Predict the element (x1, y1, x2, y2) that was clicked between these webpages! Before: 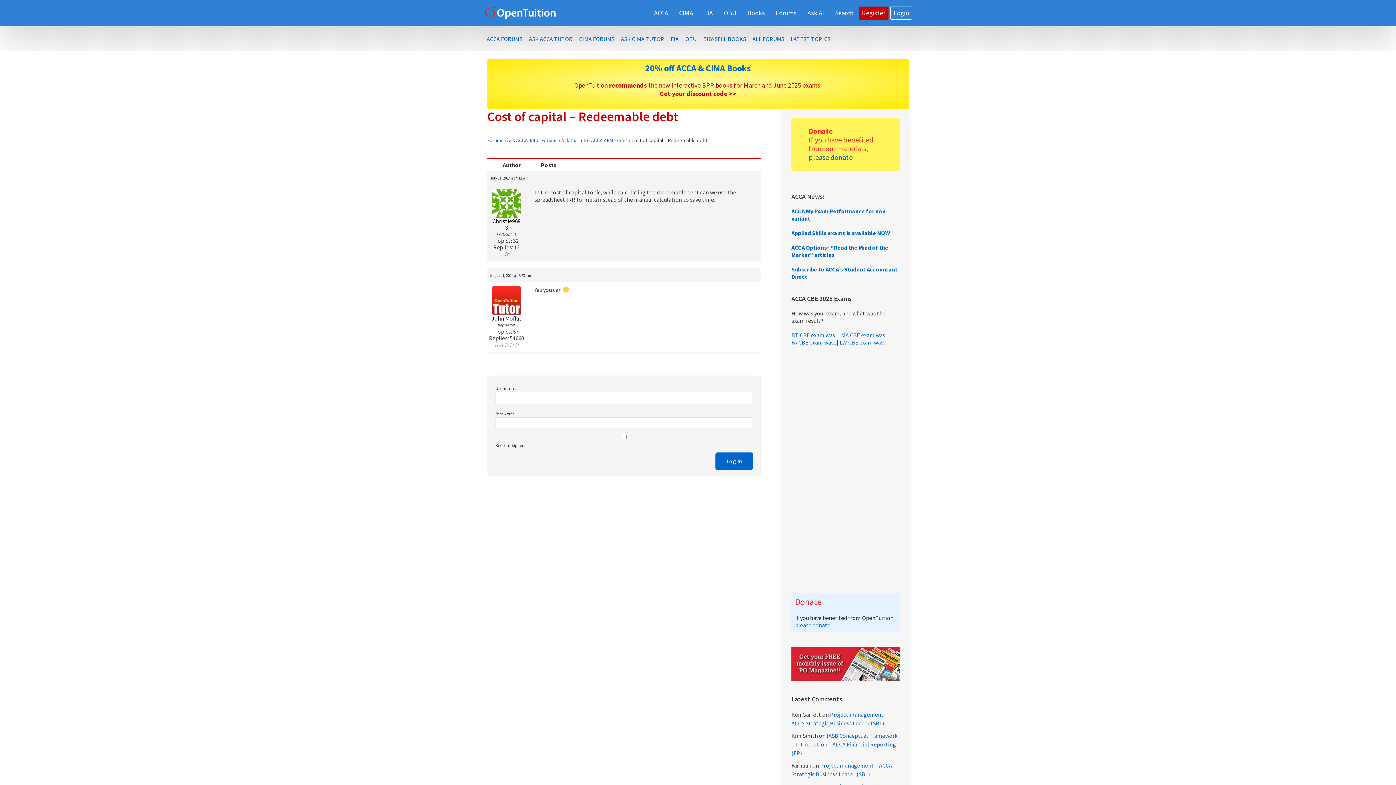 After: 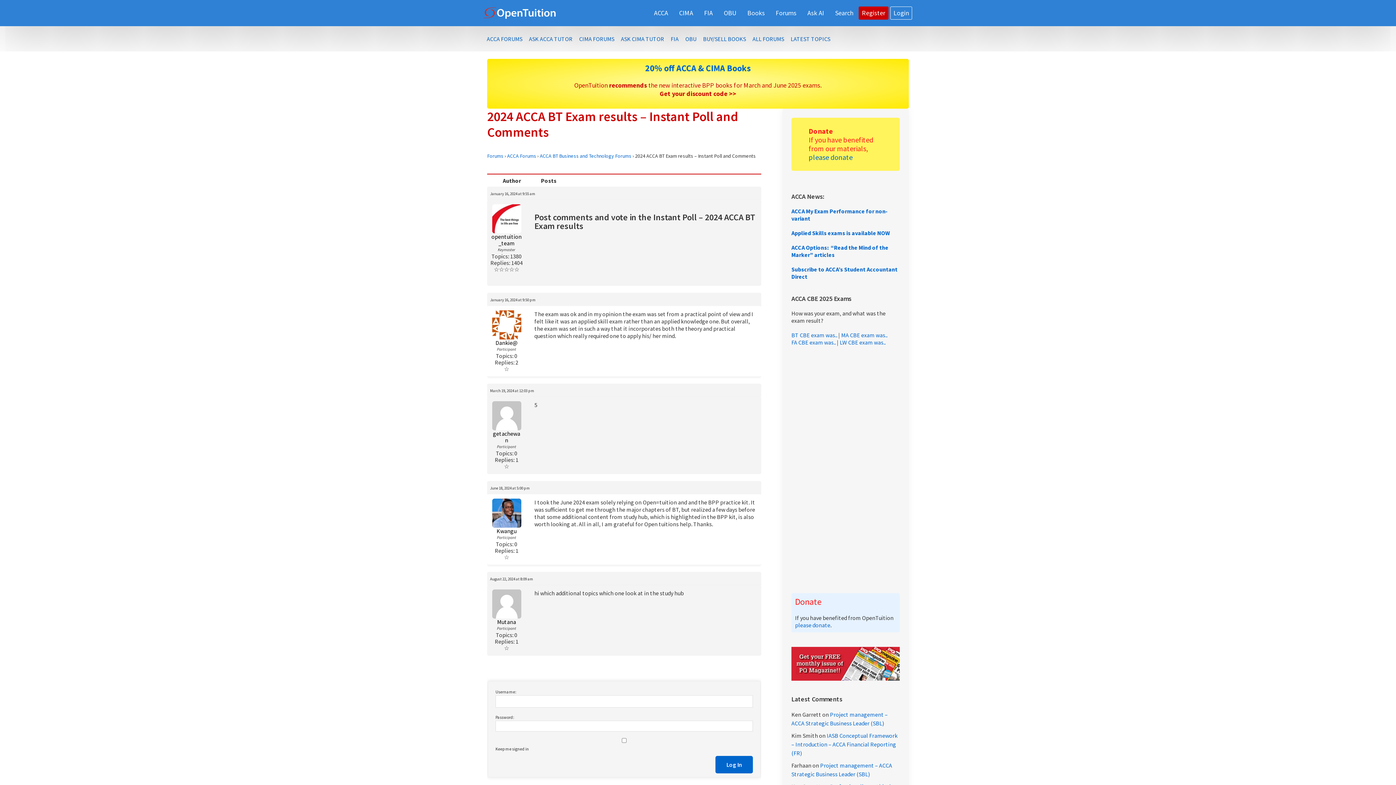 Action: label: BT CBE exam was.. bbox: (791, 331, 837, 338)